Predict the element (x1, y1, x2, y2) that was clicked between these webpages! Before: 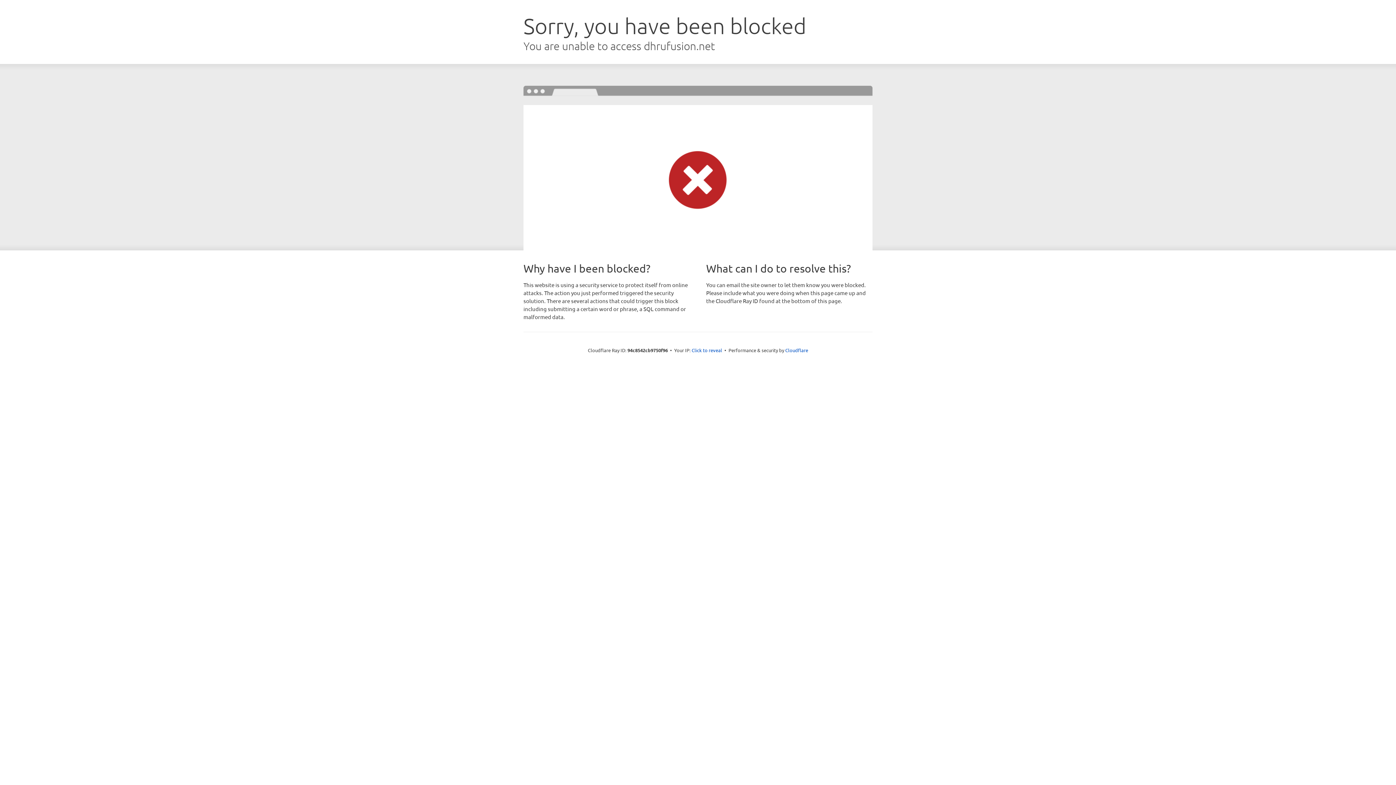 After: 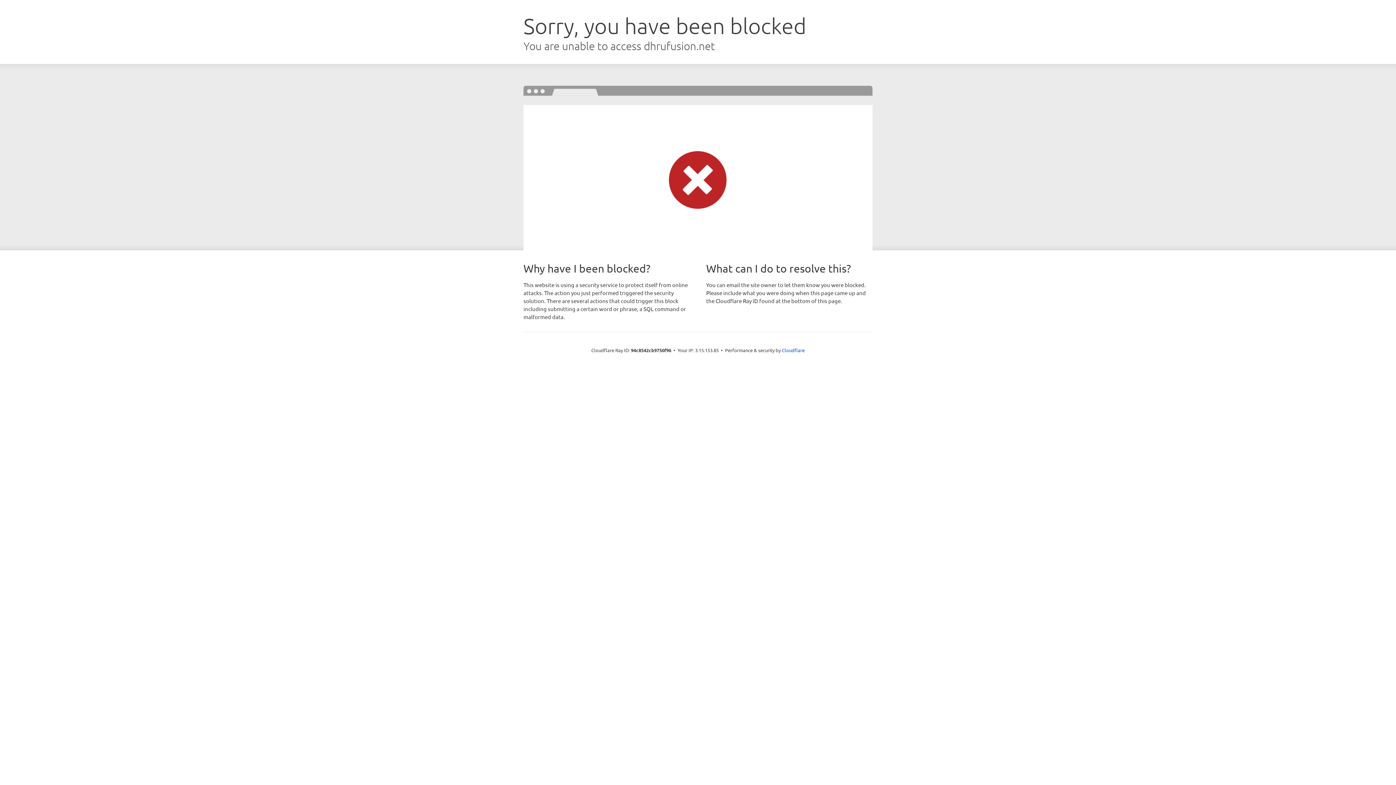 Action: bbox: (691, 346, 722, 353) label: Click to reveal